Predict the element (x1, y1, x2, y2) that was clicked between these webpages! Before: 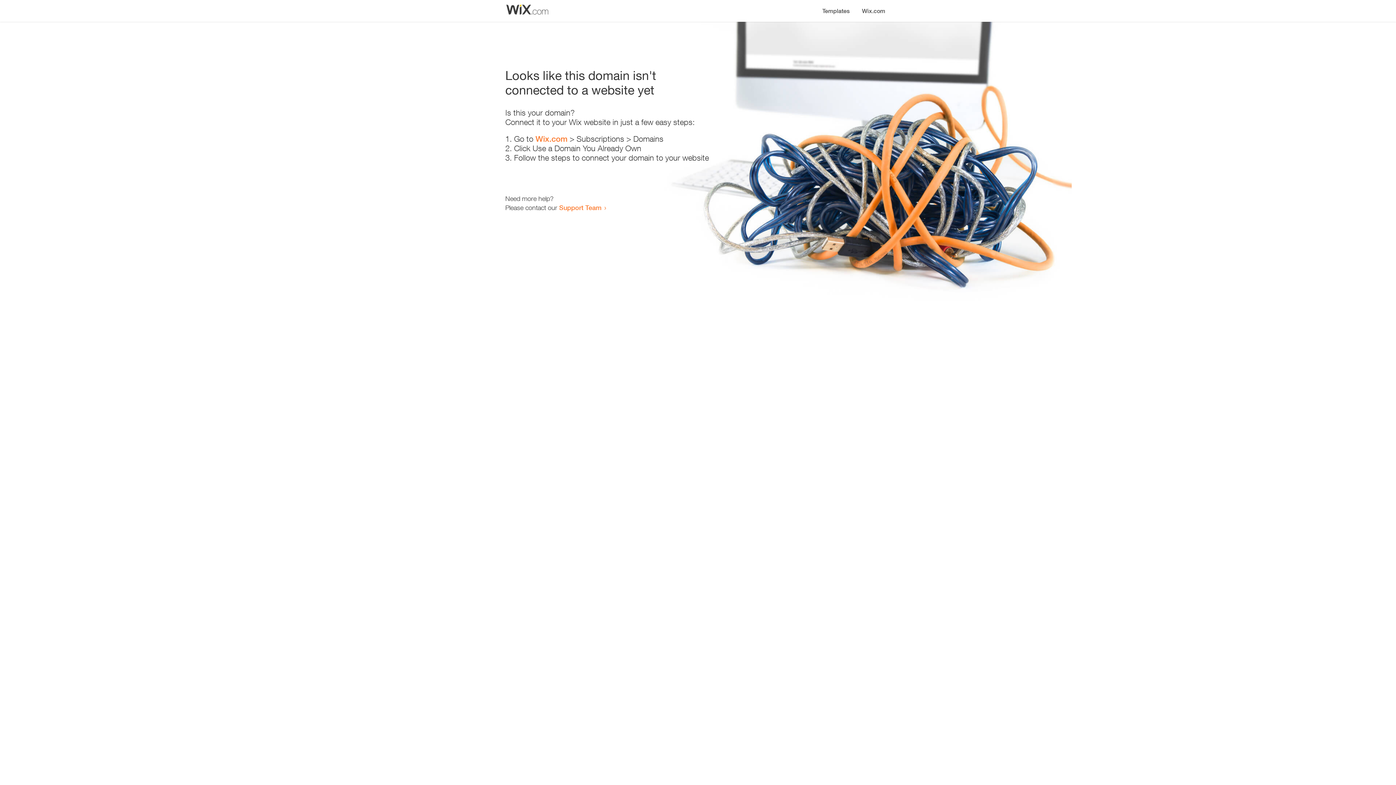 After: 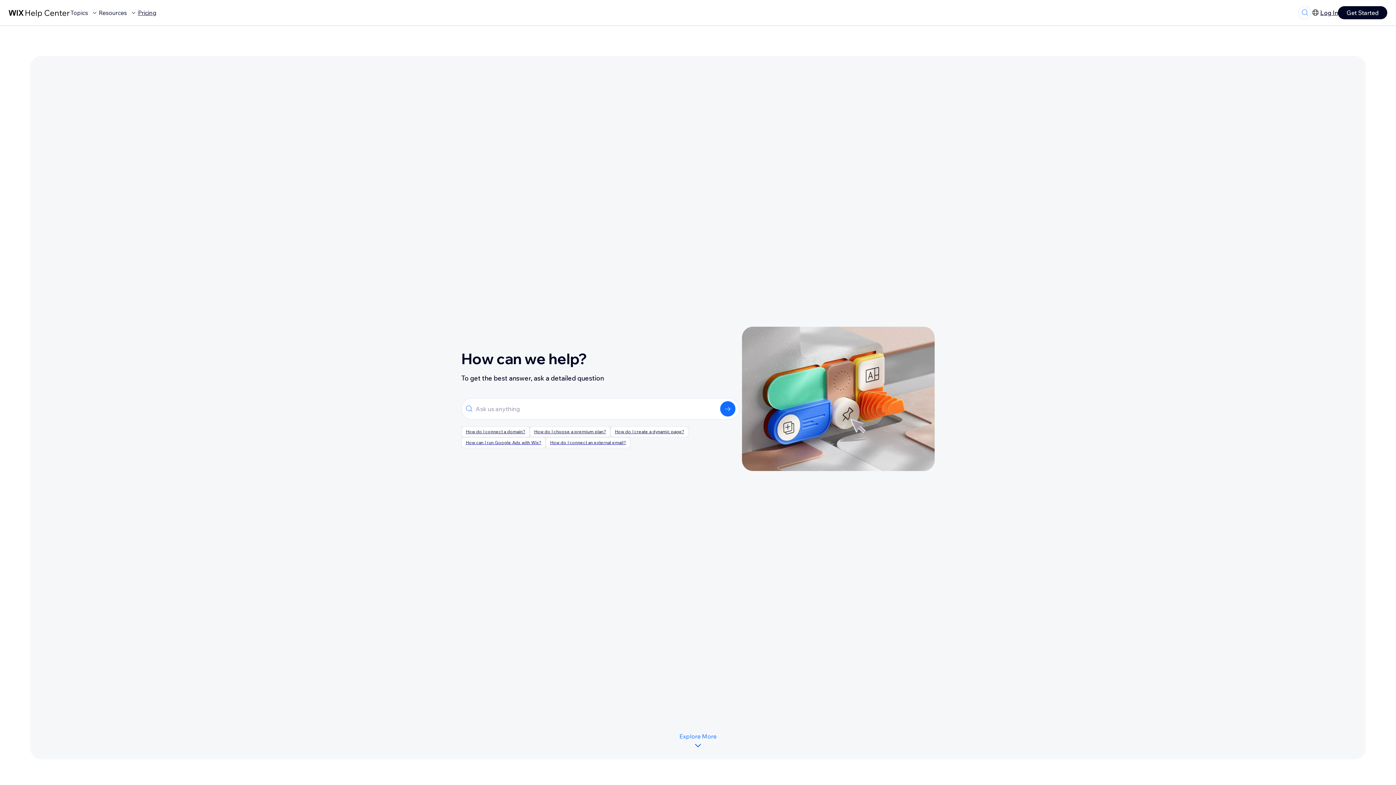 Action: label: Support Team bbox: (559, 203, 601, 211)